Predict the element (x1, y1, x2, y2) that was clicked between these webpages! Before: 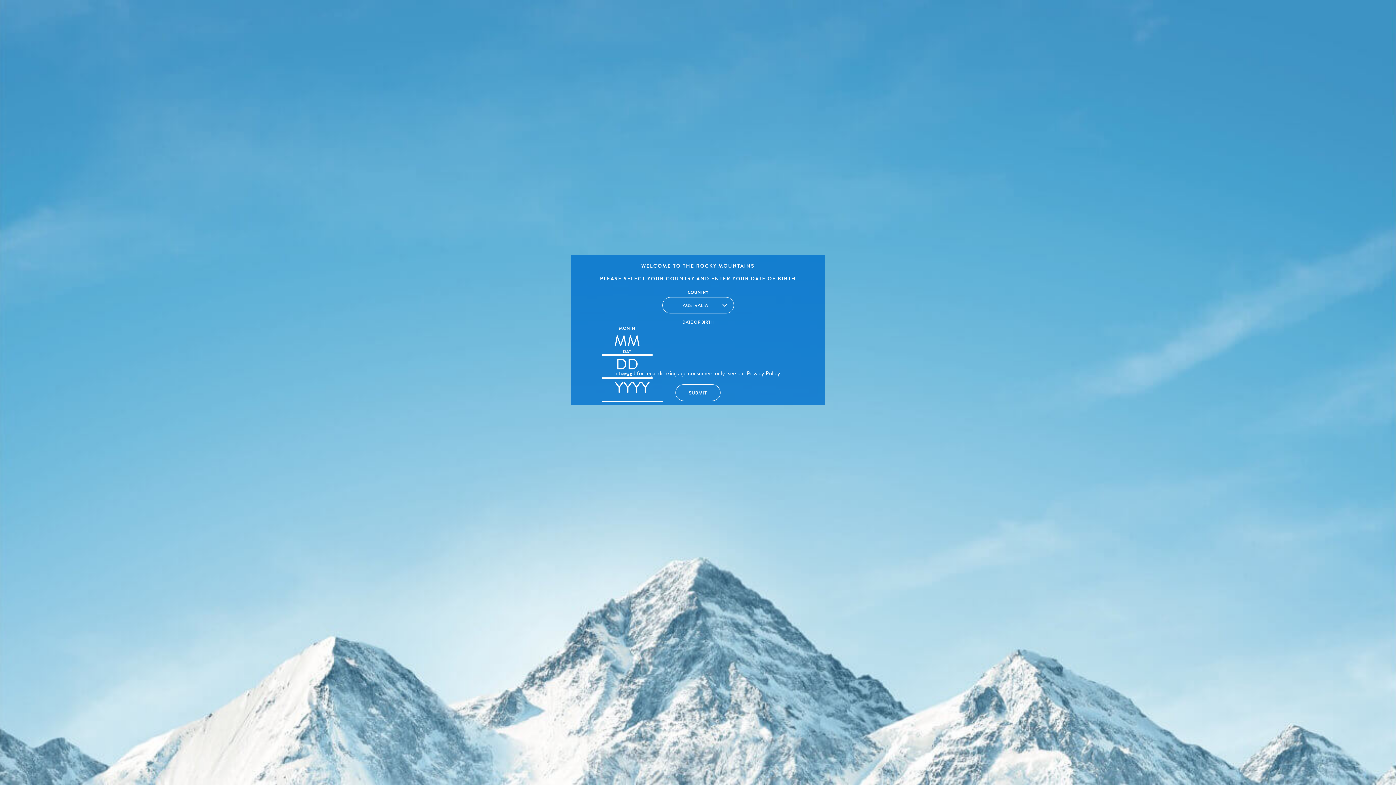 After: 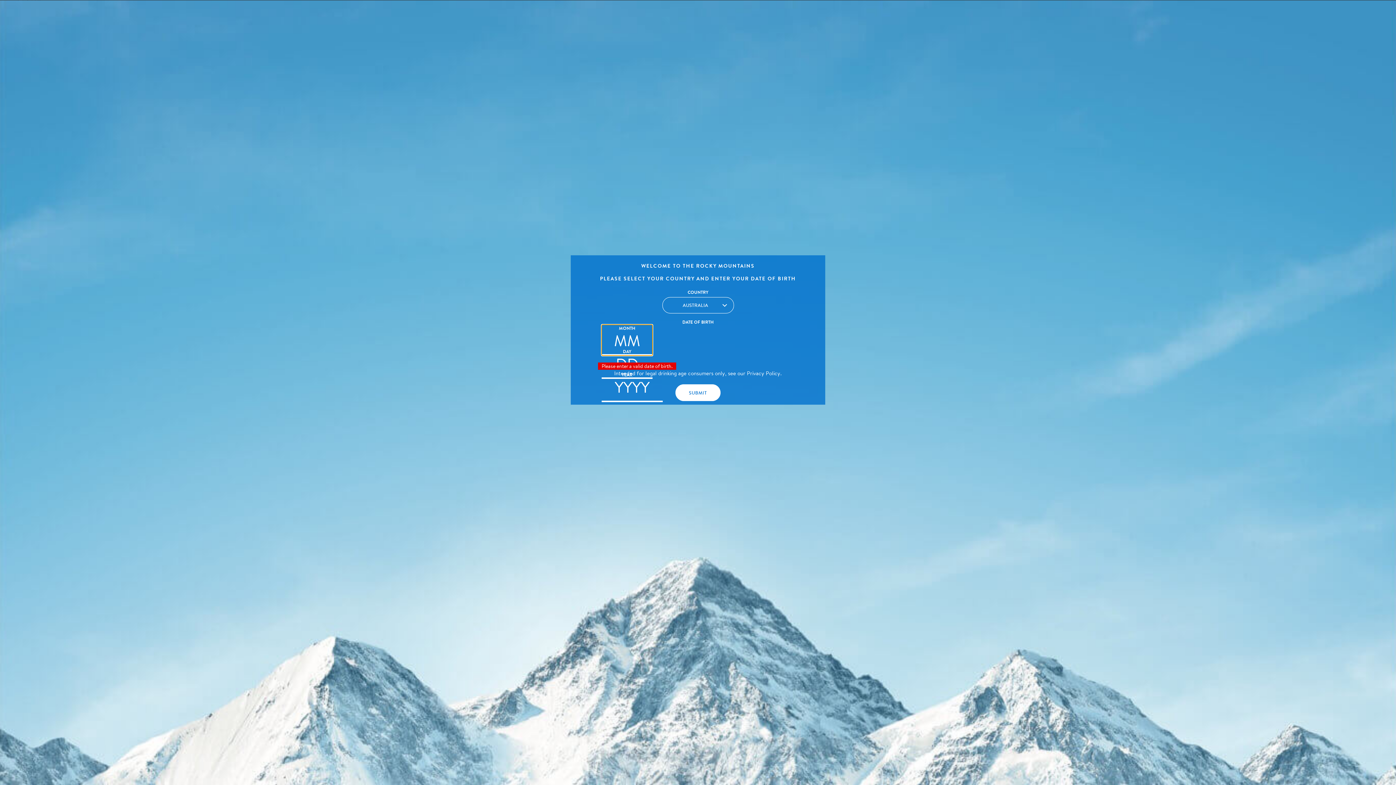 Action: label: SUBMIT bbox: (675, 384, 720, 401)